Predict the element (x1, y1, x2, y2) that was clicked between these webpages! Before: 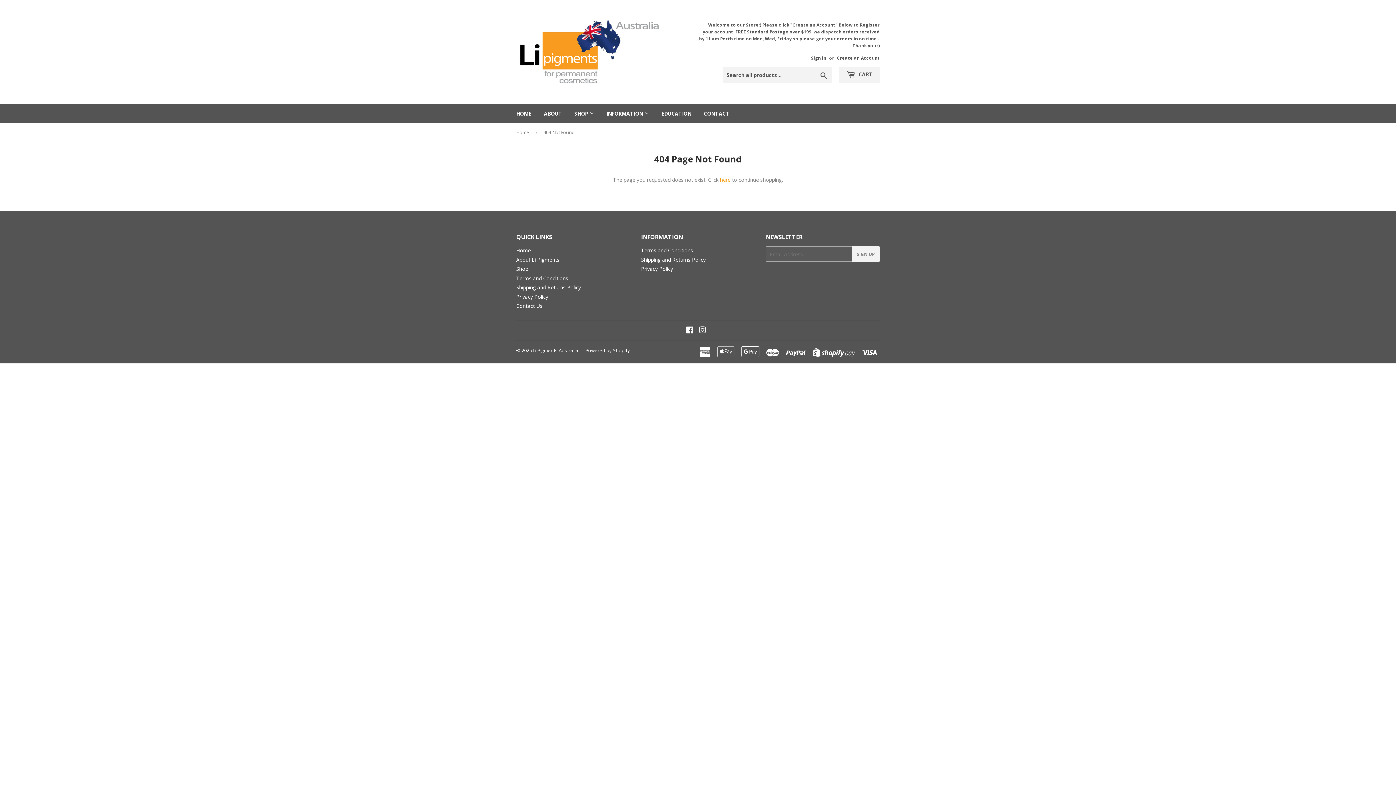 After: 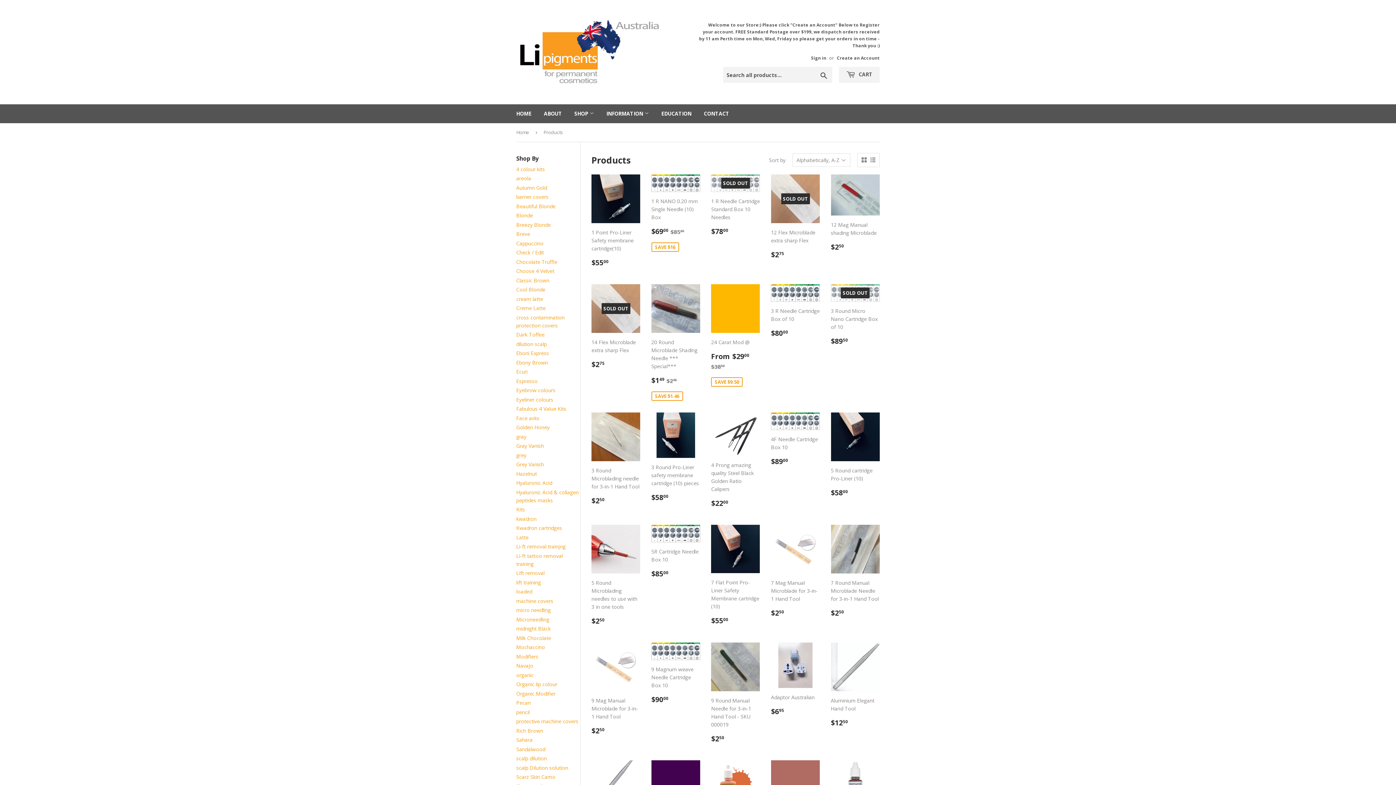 Action: bbox: (720, 176, 730, 183) label: here